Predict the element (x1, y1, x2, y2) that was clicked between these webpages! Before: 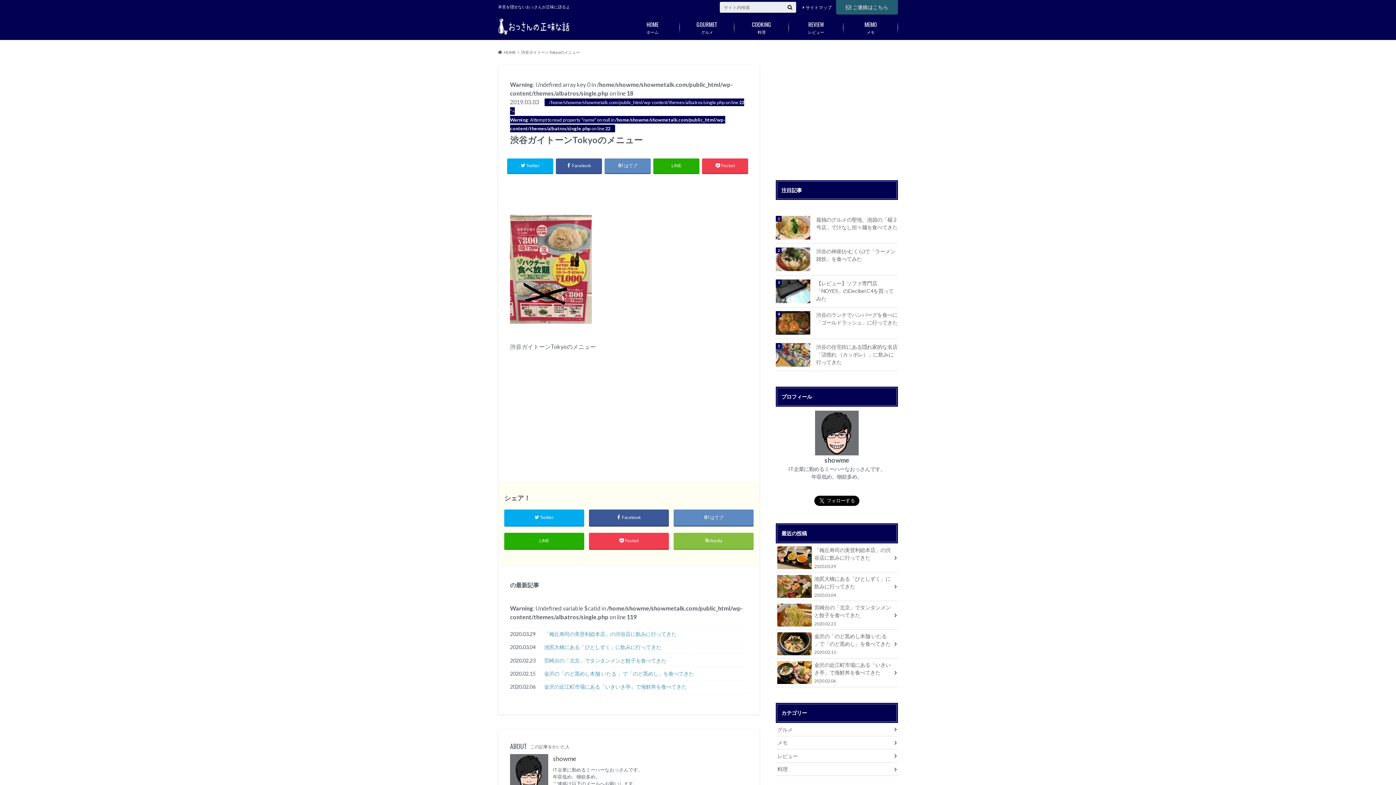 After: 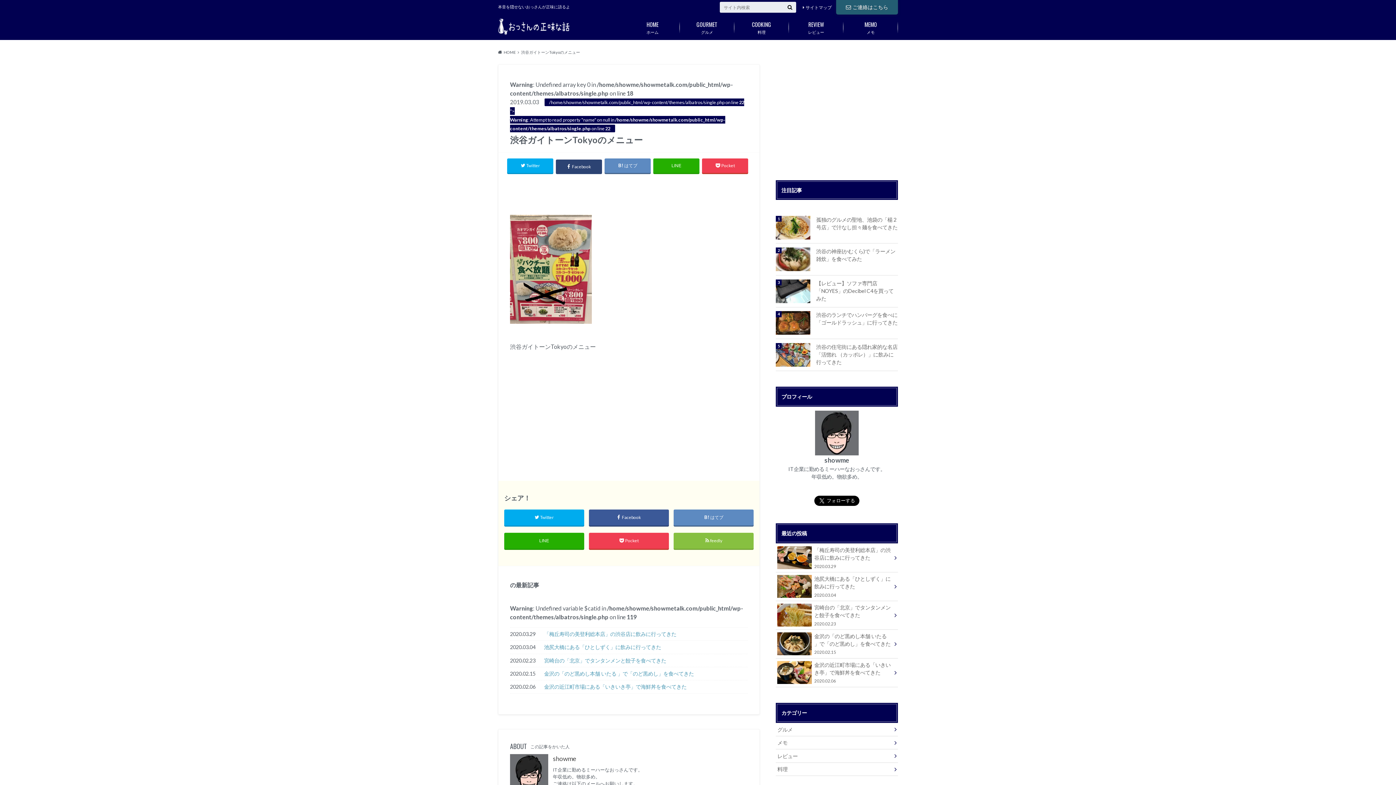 Action: bbox: (555, 158, 602, 173) label:  Facebook